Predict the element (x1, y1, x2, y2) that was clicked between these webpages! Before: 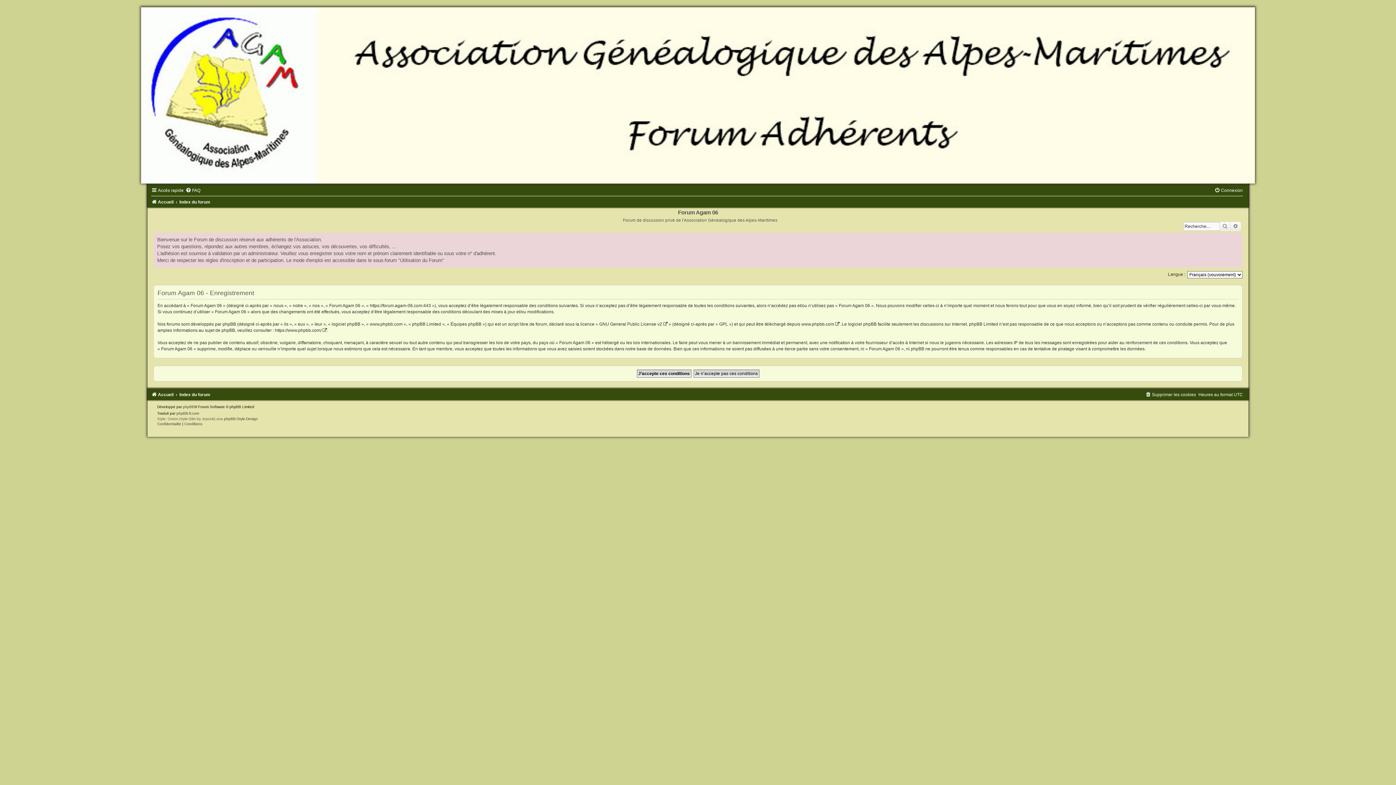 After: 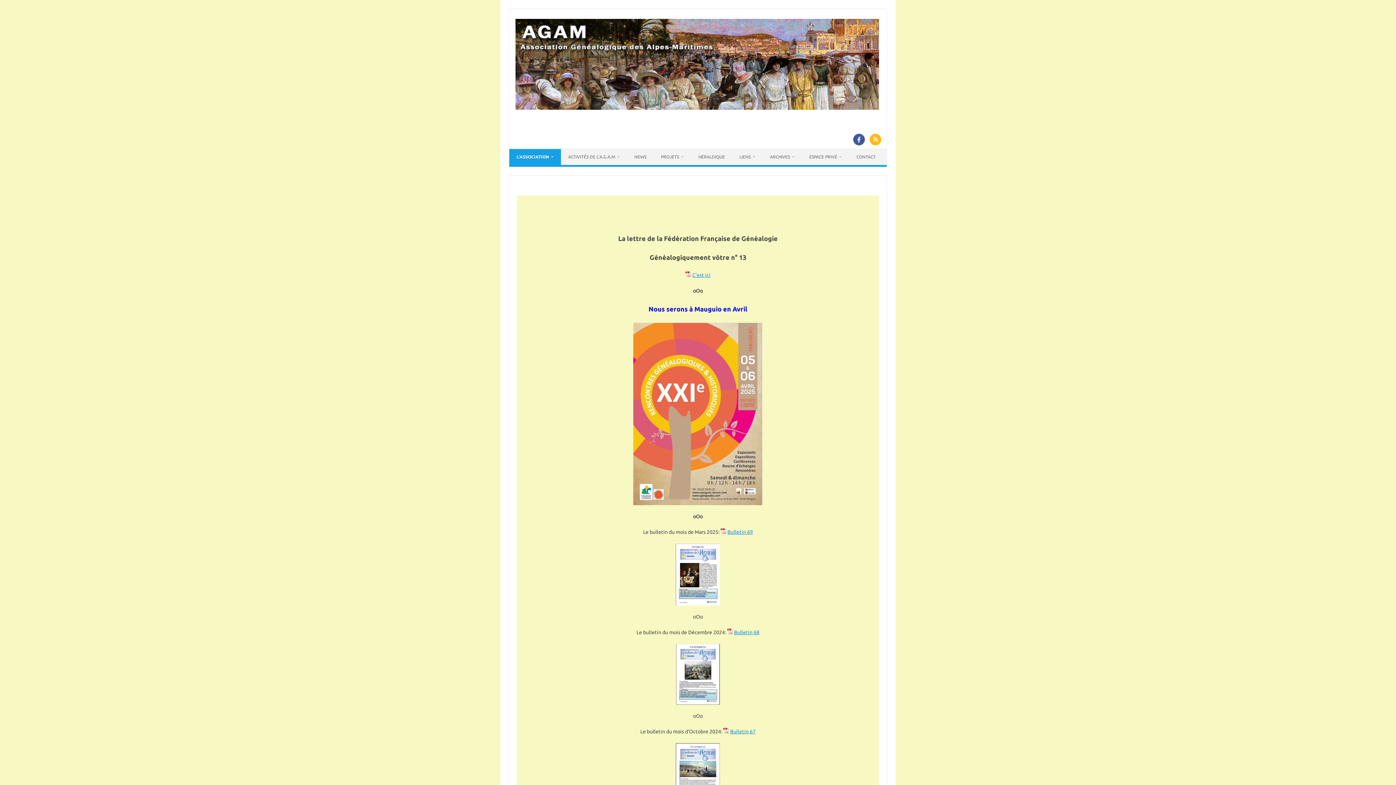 Action: bbox: (151, 199, 173, 204) label: Accueil